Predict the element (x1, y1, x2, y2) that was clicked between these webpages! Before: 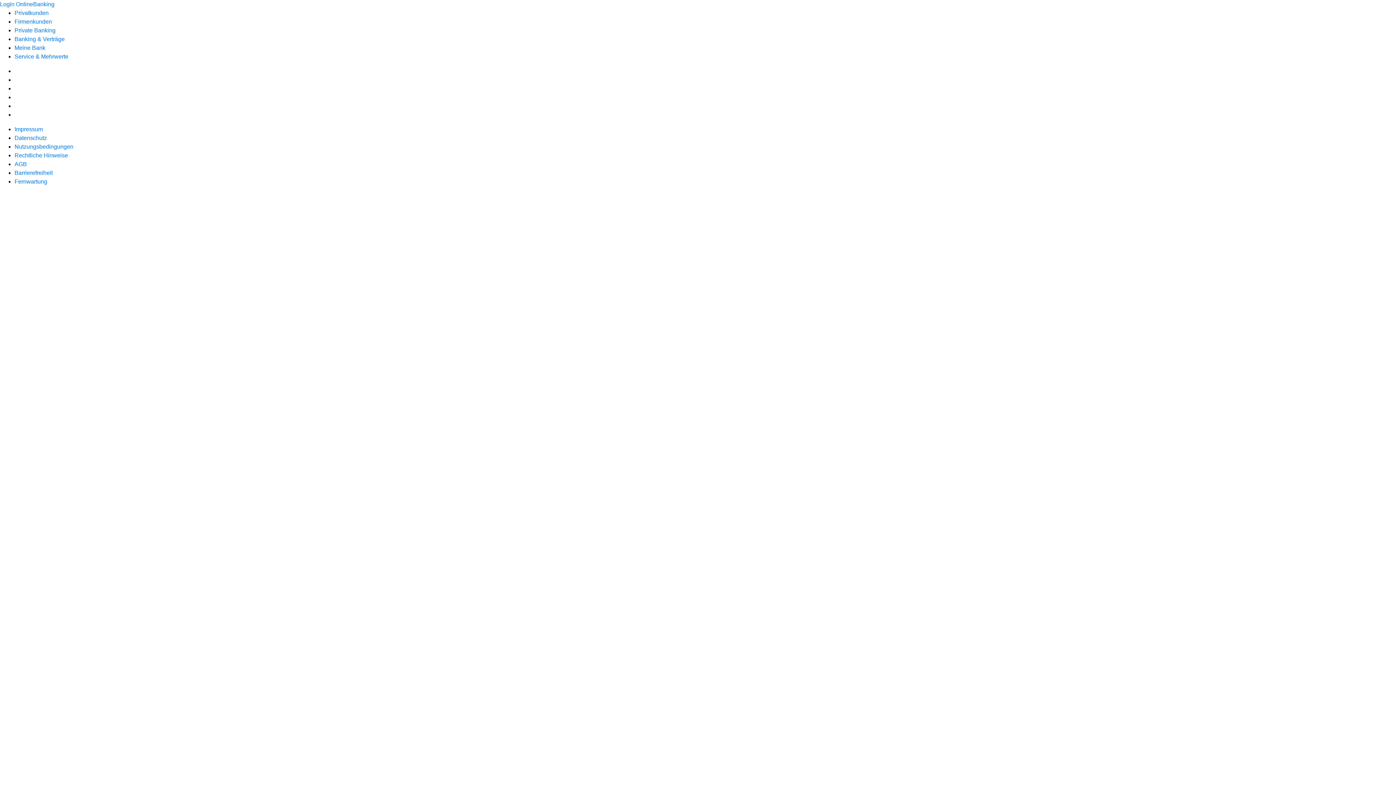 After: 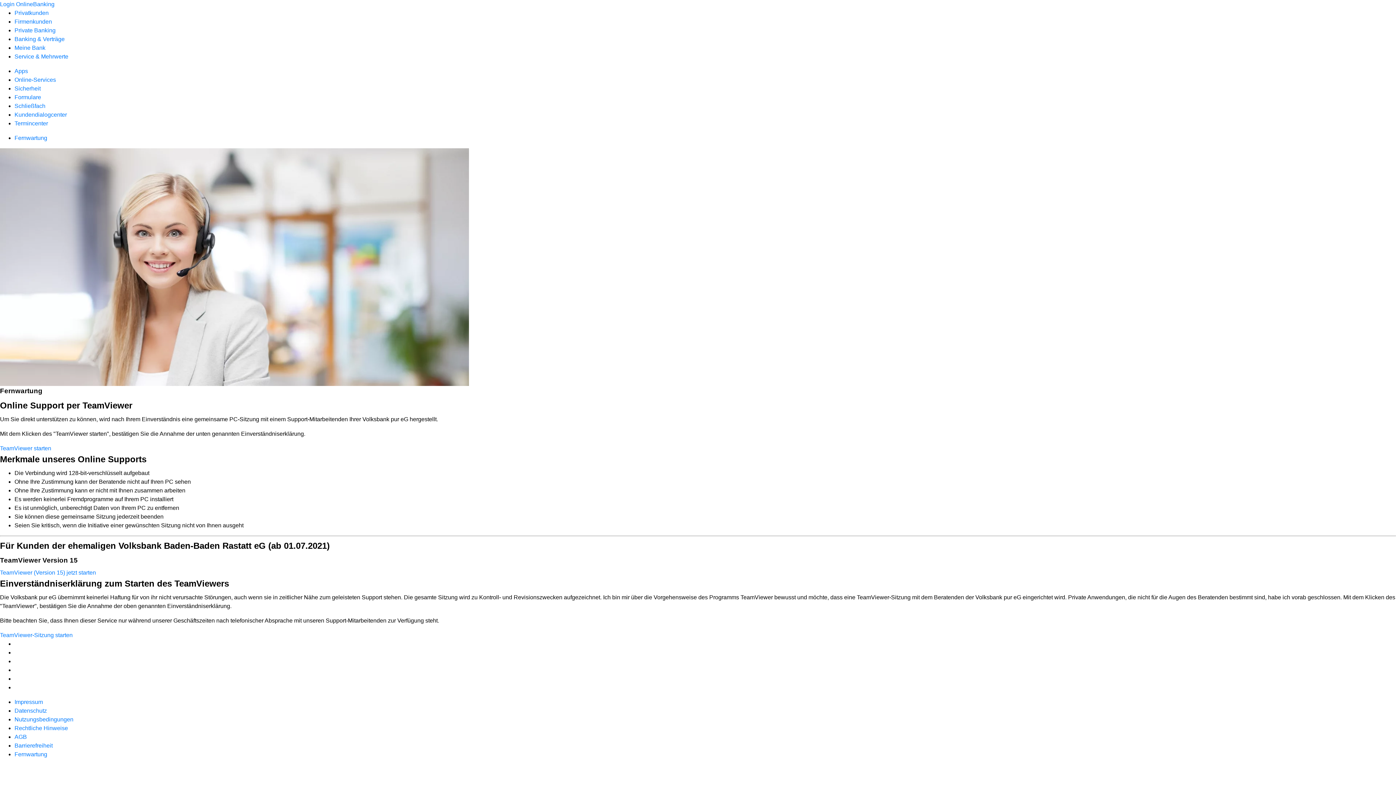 Action: label: Fernwartung bbox: (14, 178, 47, 184)